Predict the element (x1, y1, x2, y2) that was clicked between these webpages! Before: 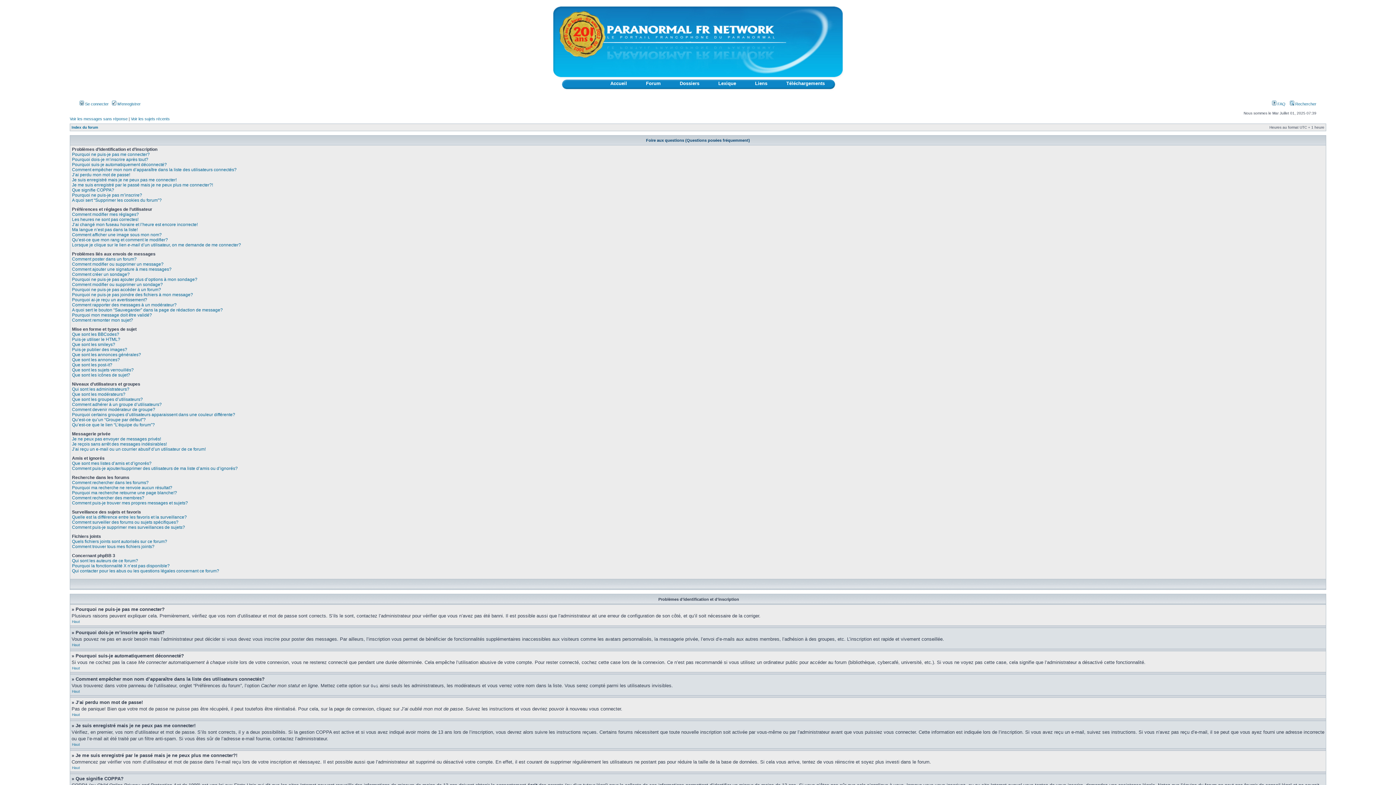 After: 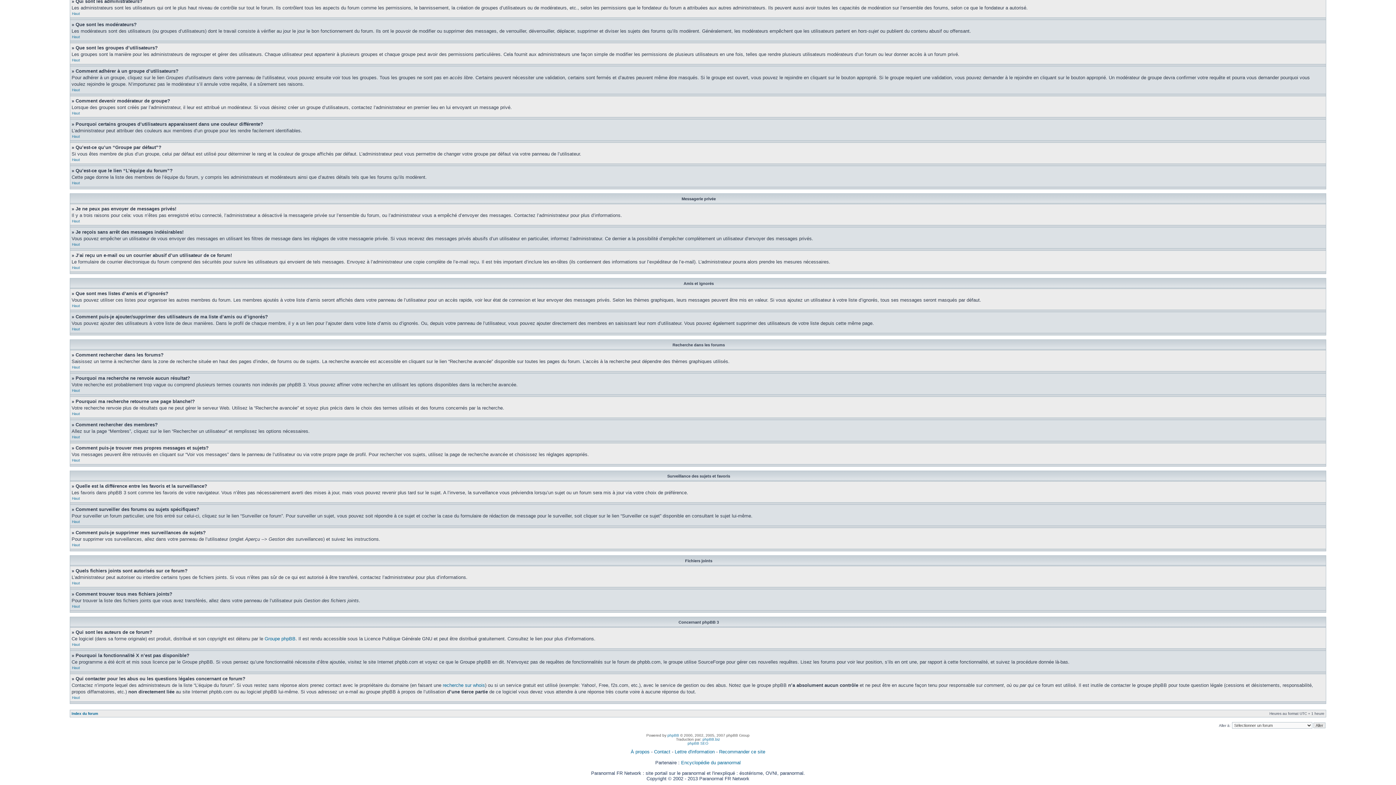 Action: bbox: (72, 544, 154, 549) label: Comment trouver tous mes fichiers joints?